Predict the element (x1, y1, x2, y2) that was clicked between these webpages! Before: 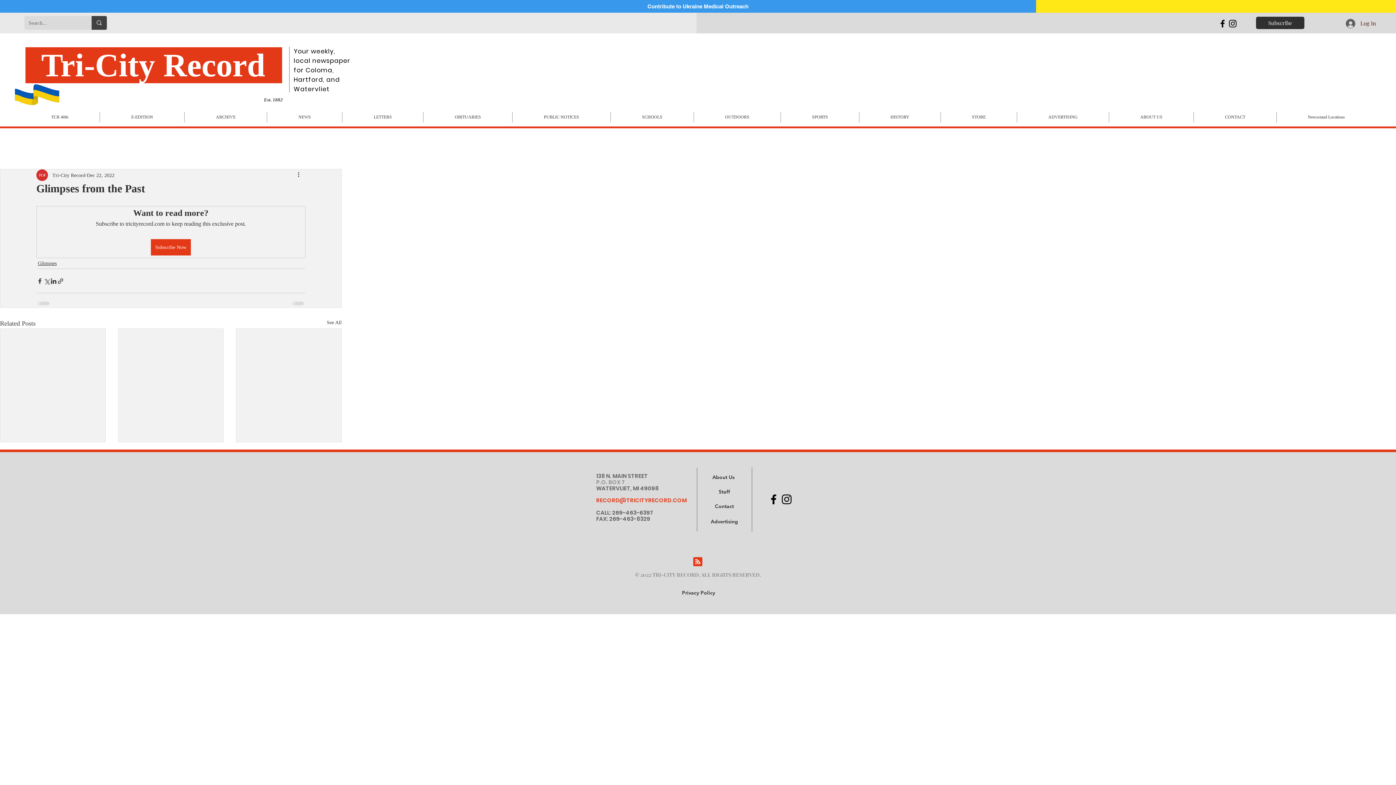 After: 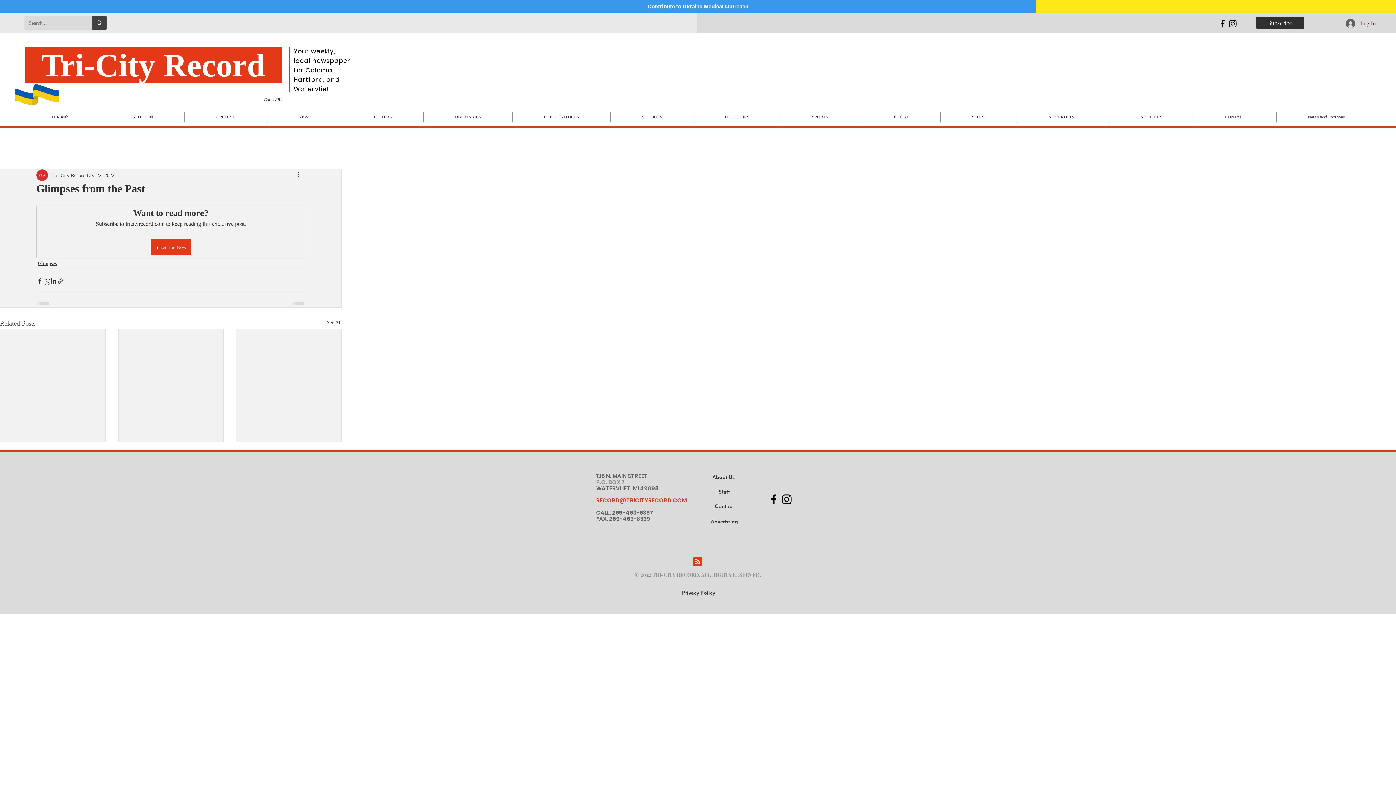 Action: label: Black Facebook Icon bbox: (1217, 18, 1228, 28)